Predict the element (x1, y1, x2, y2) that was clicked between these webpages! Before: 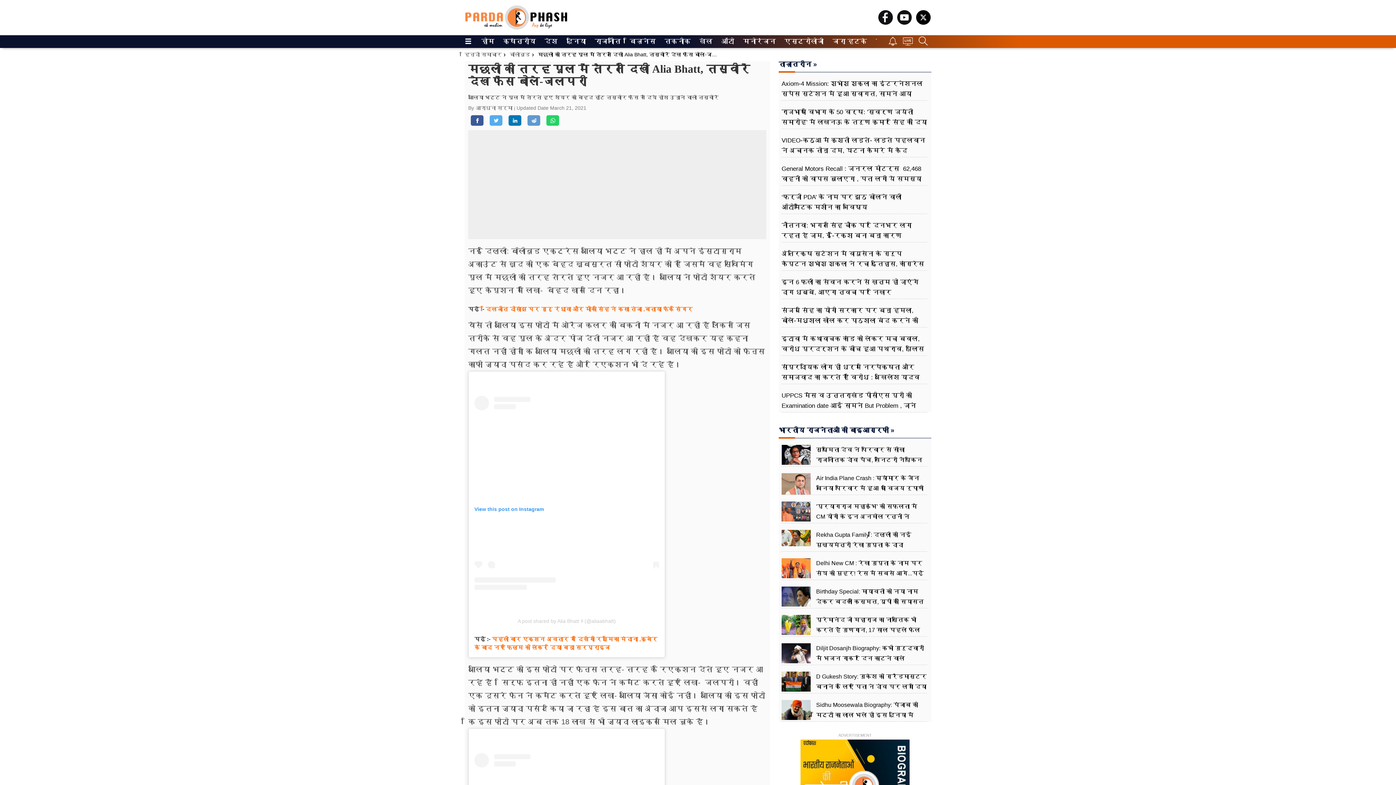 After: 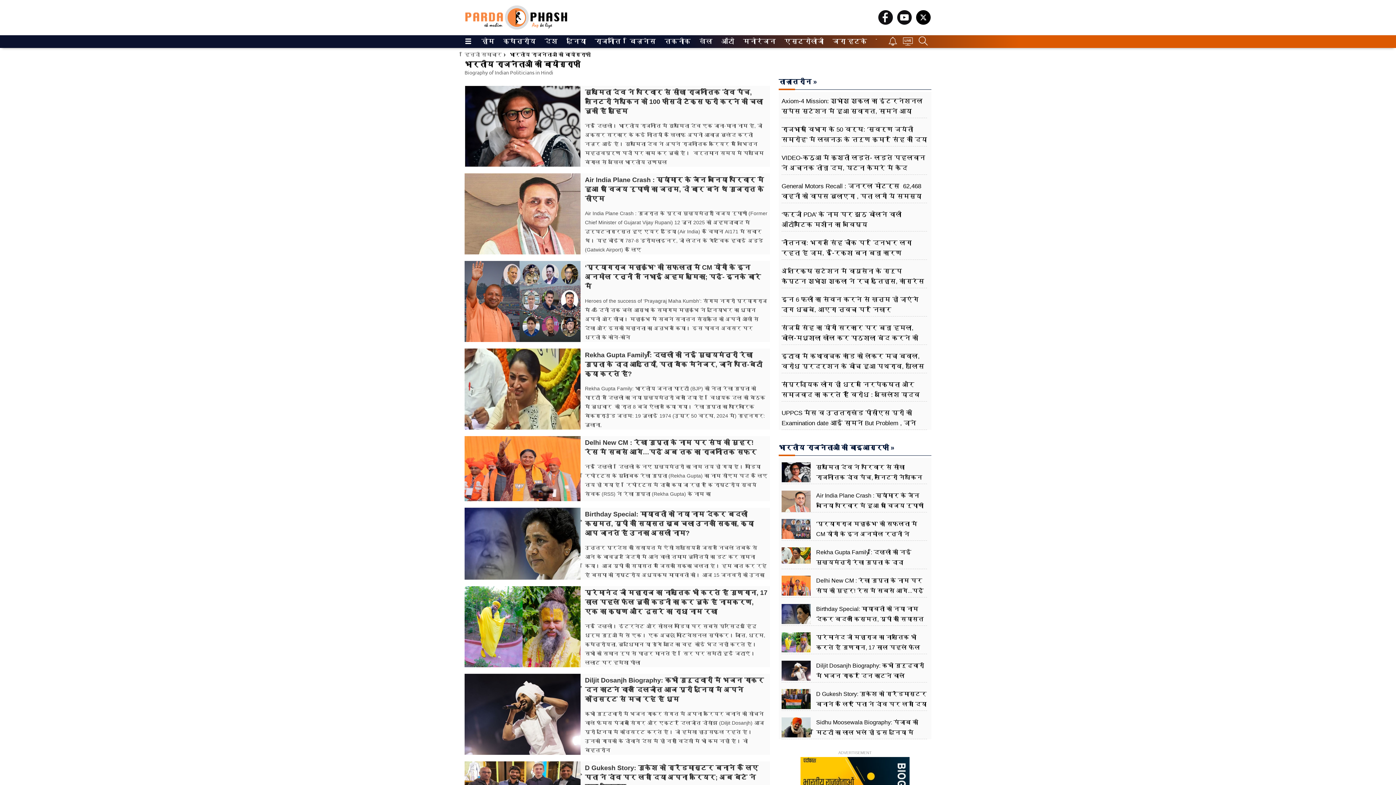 Action: label: भारतीय राजनेताओं की बाइआग्रफी » bbox: (778, 426, 894, 434)